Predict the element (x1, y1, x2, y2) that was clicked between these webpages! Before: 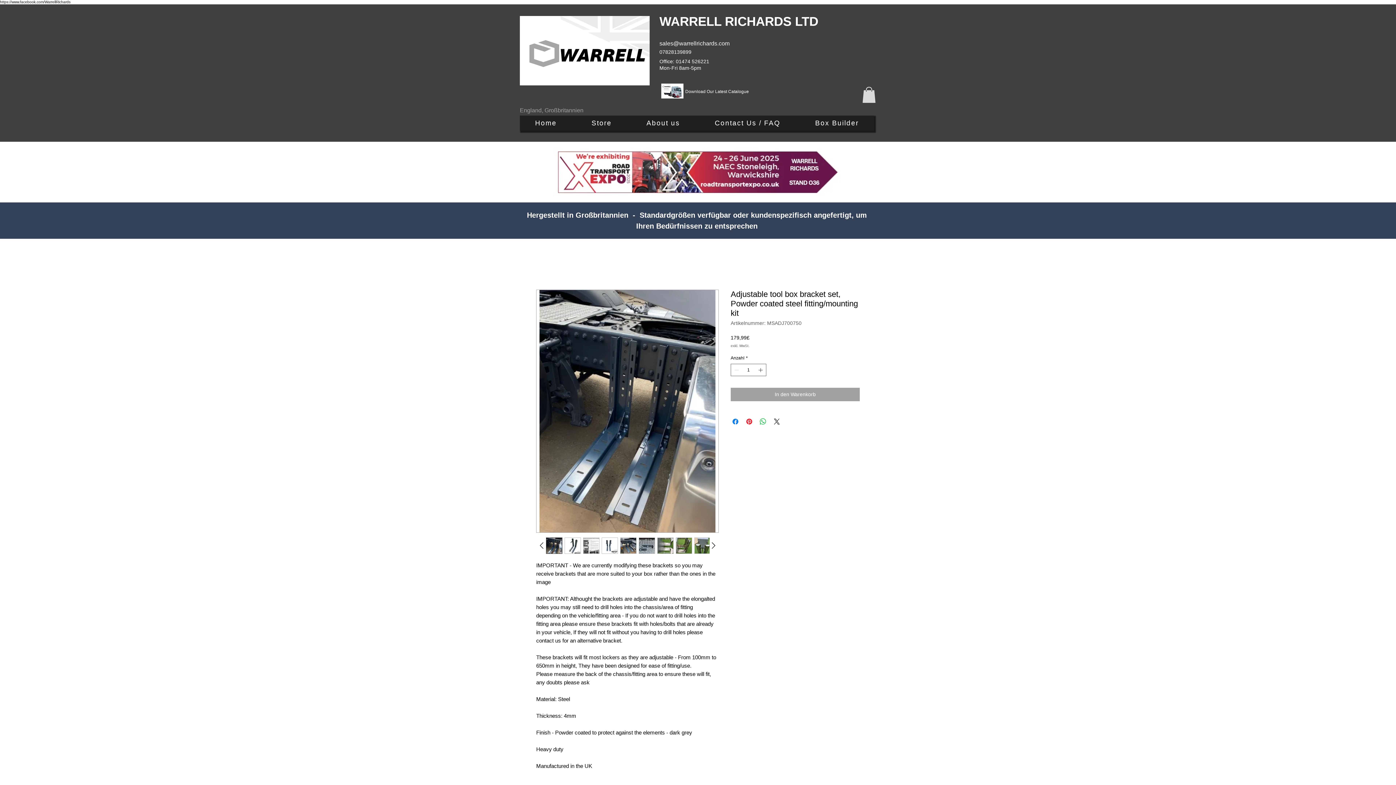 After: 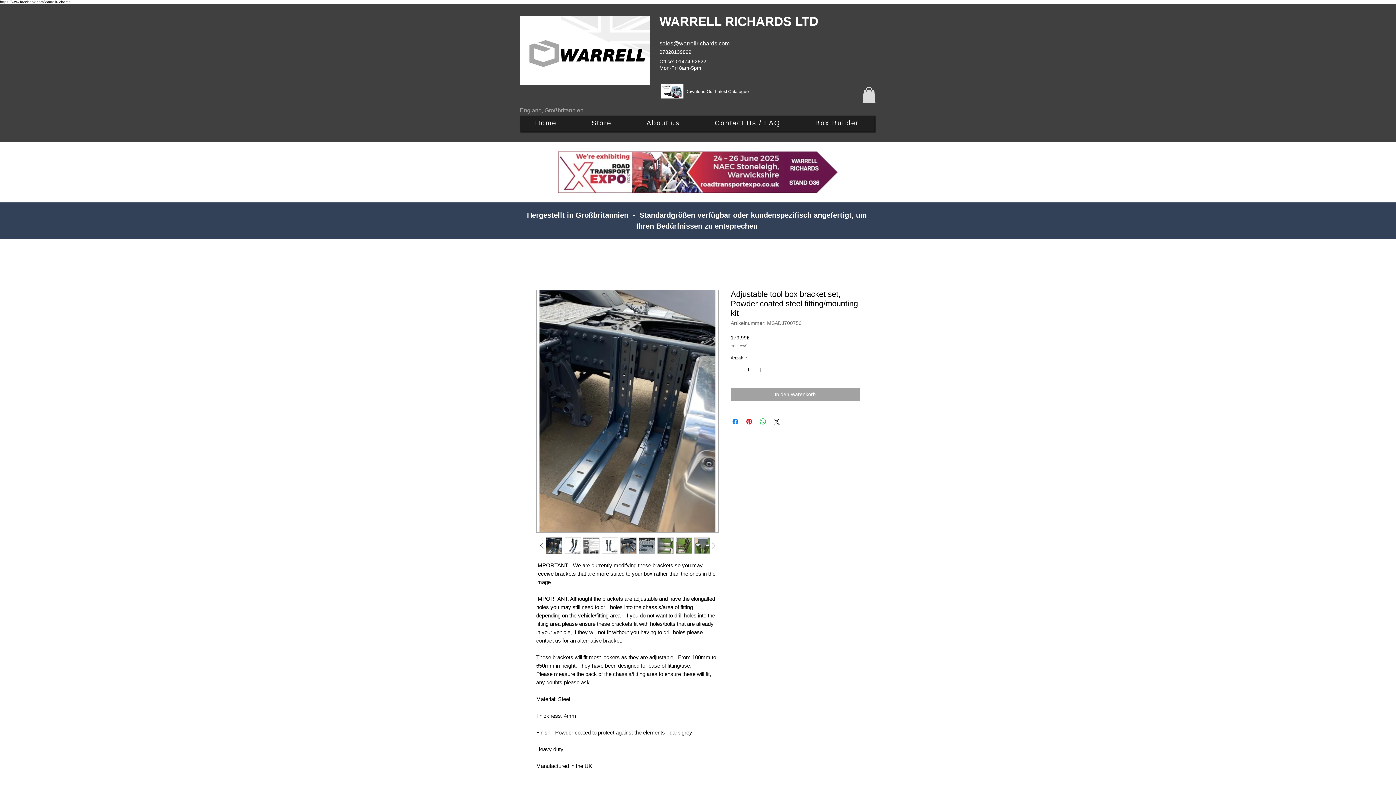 Action: bbox: (638, 537, 655, 554)